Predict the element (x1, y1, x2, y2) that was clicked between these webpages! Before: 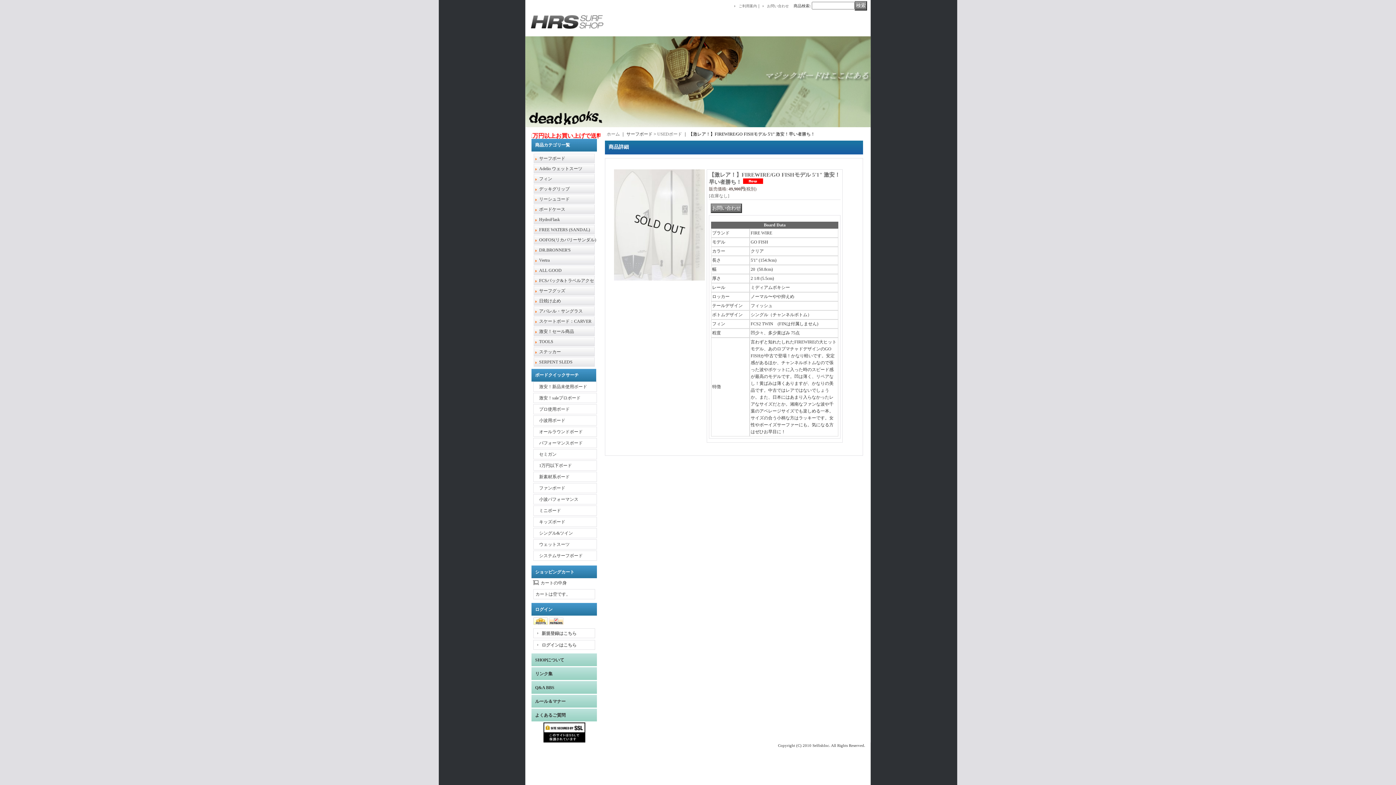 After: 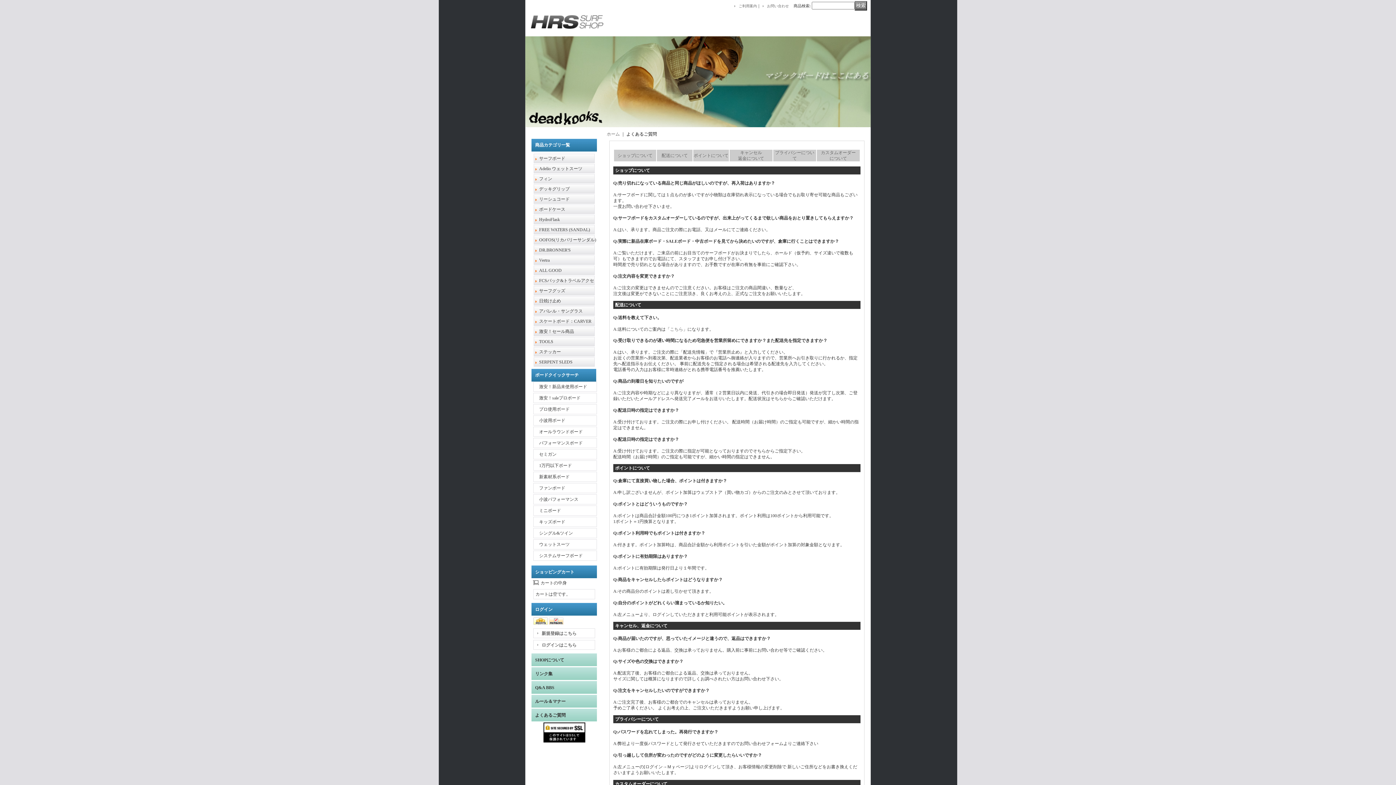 Action: label: よくあるご質問 bbox: (535, 713, 565, 718)